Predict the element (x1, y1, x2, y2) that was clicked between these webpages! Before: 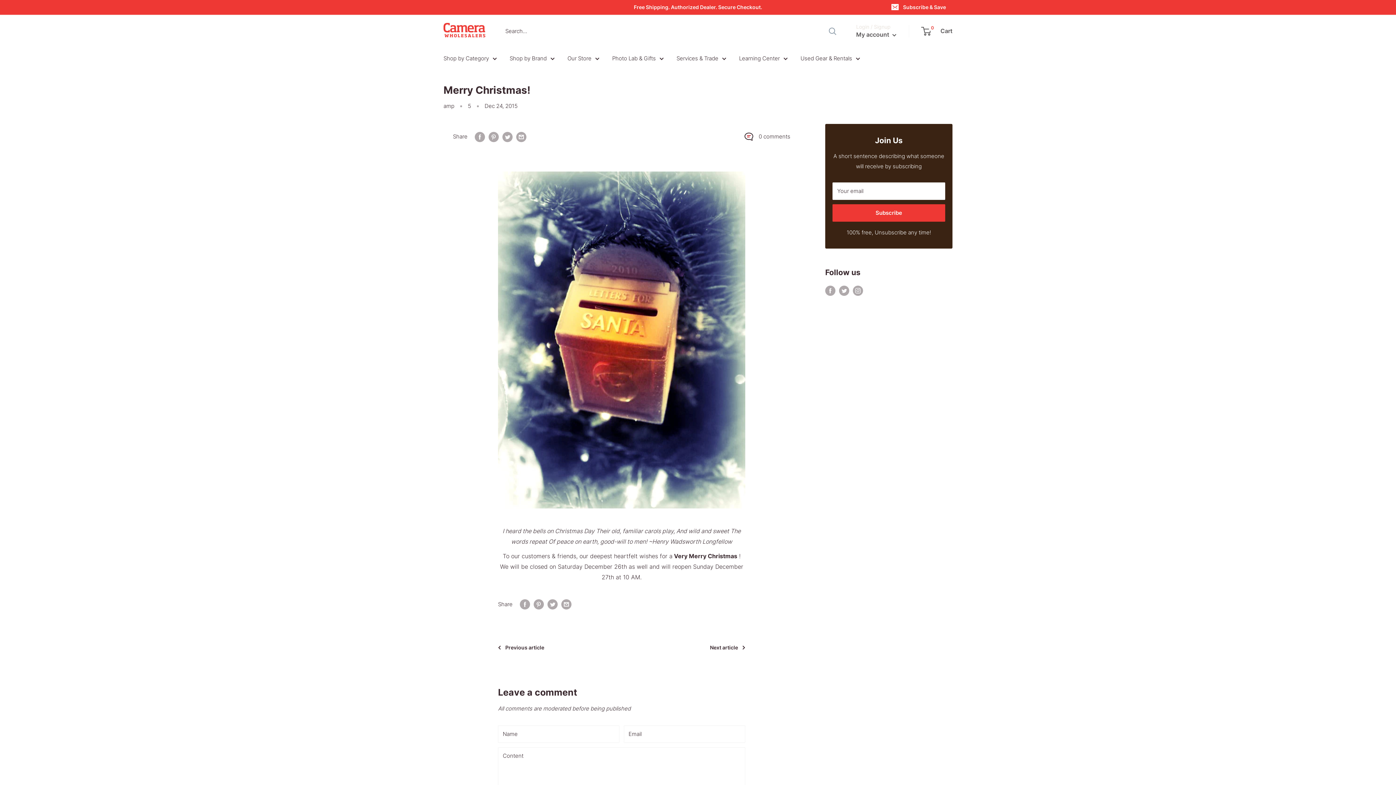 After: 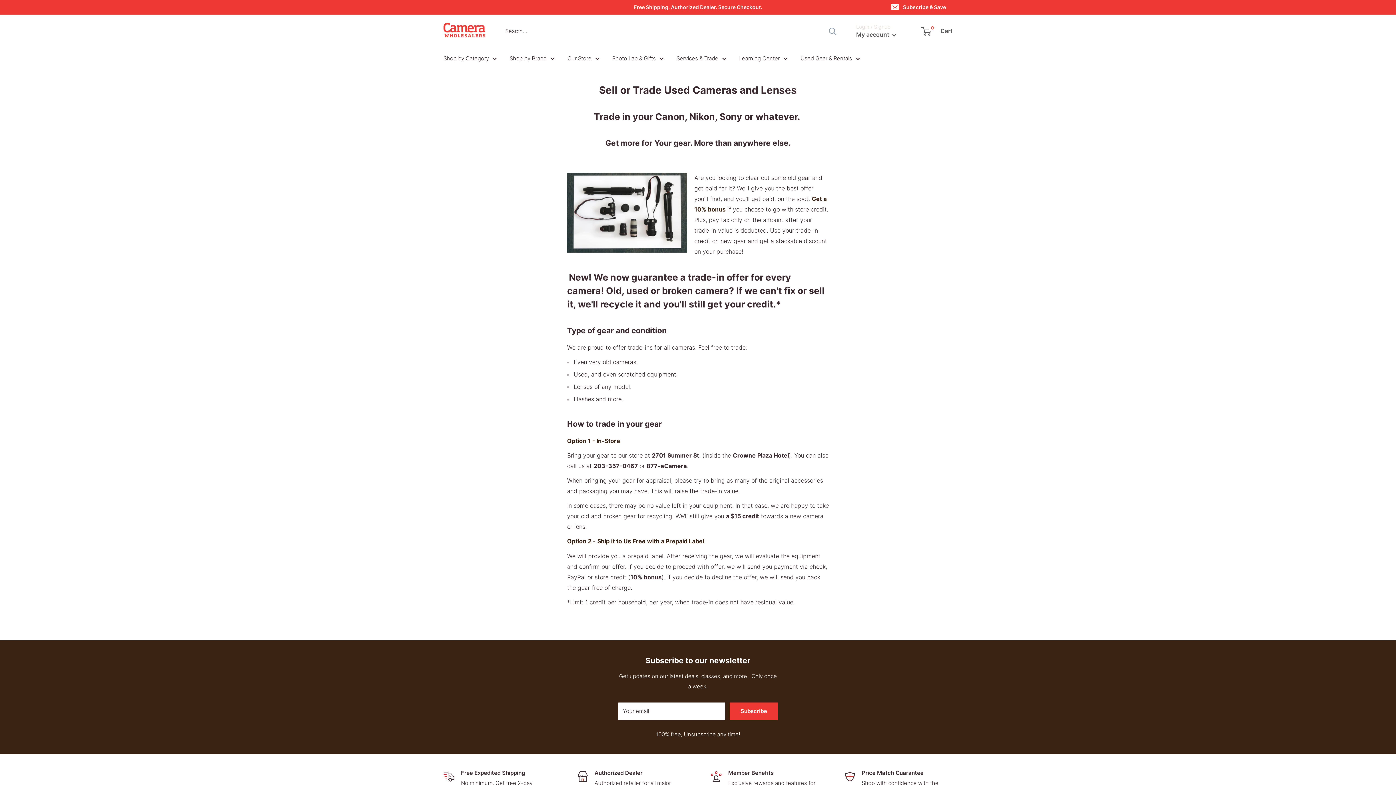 Action: label: Services & Trade bbox: (676, 53, 726, 63)